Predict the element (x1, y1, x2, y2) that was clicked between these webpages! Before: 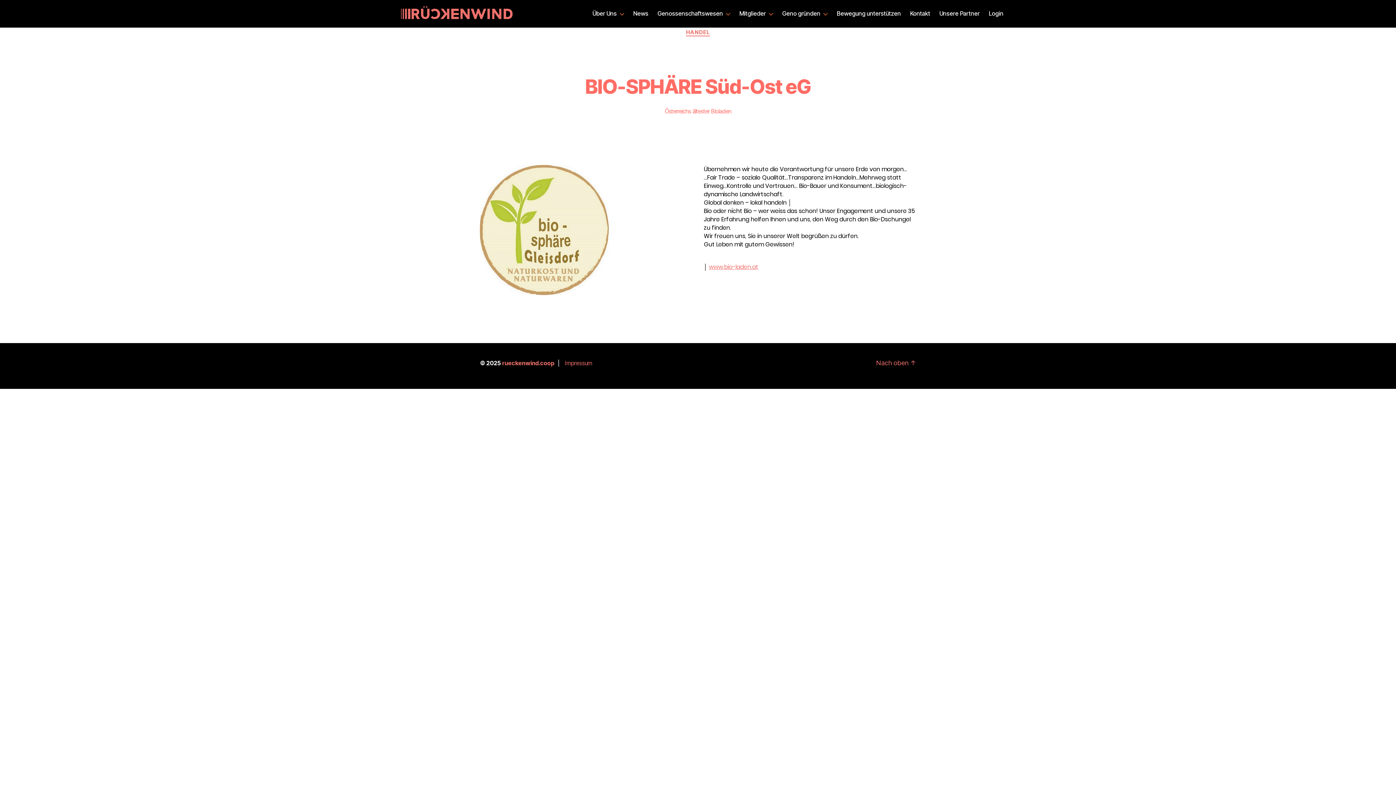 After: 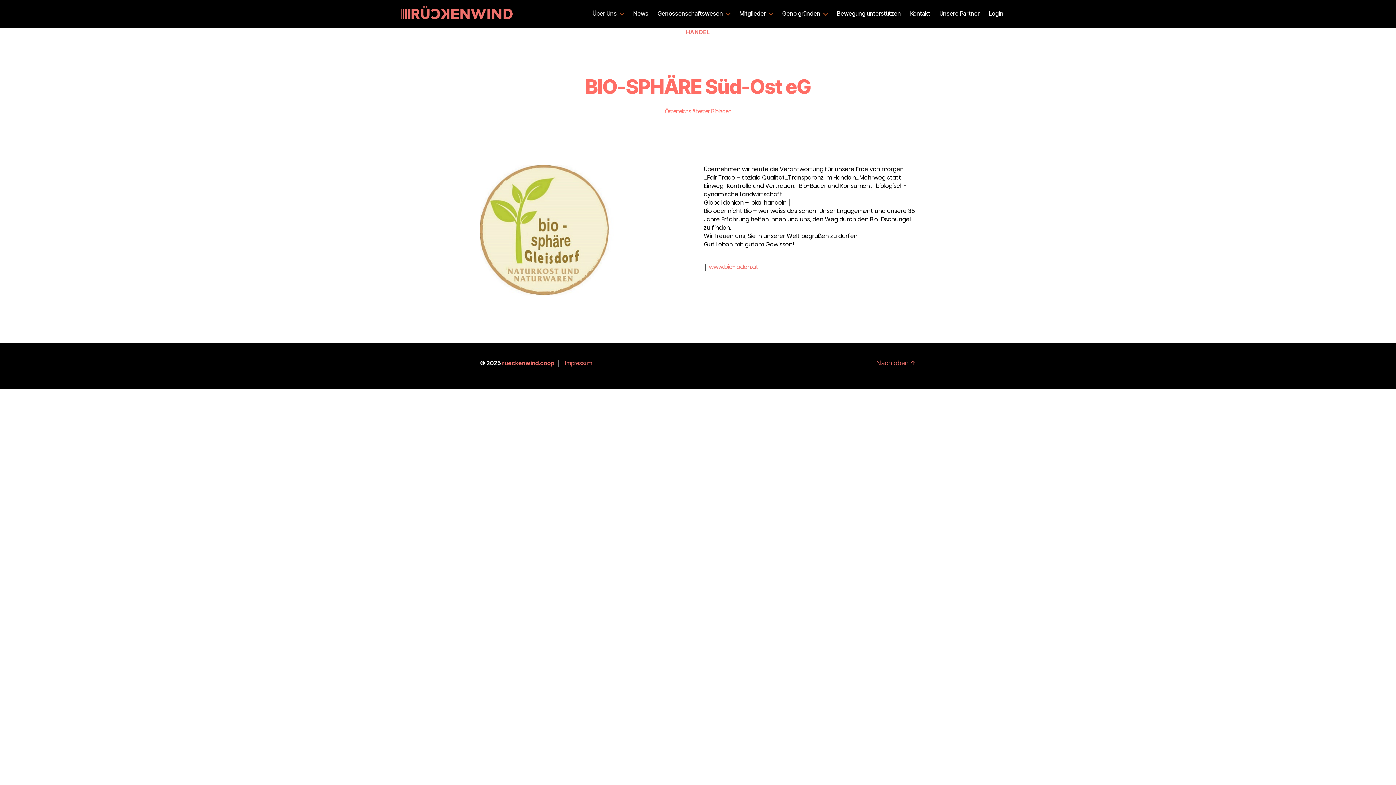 Action: label: www.bio-laden.at bbox: (709, 262, 758, 271)